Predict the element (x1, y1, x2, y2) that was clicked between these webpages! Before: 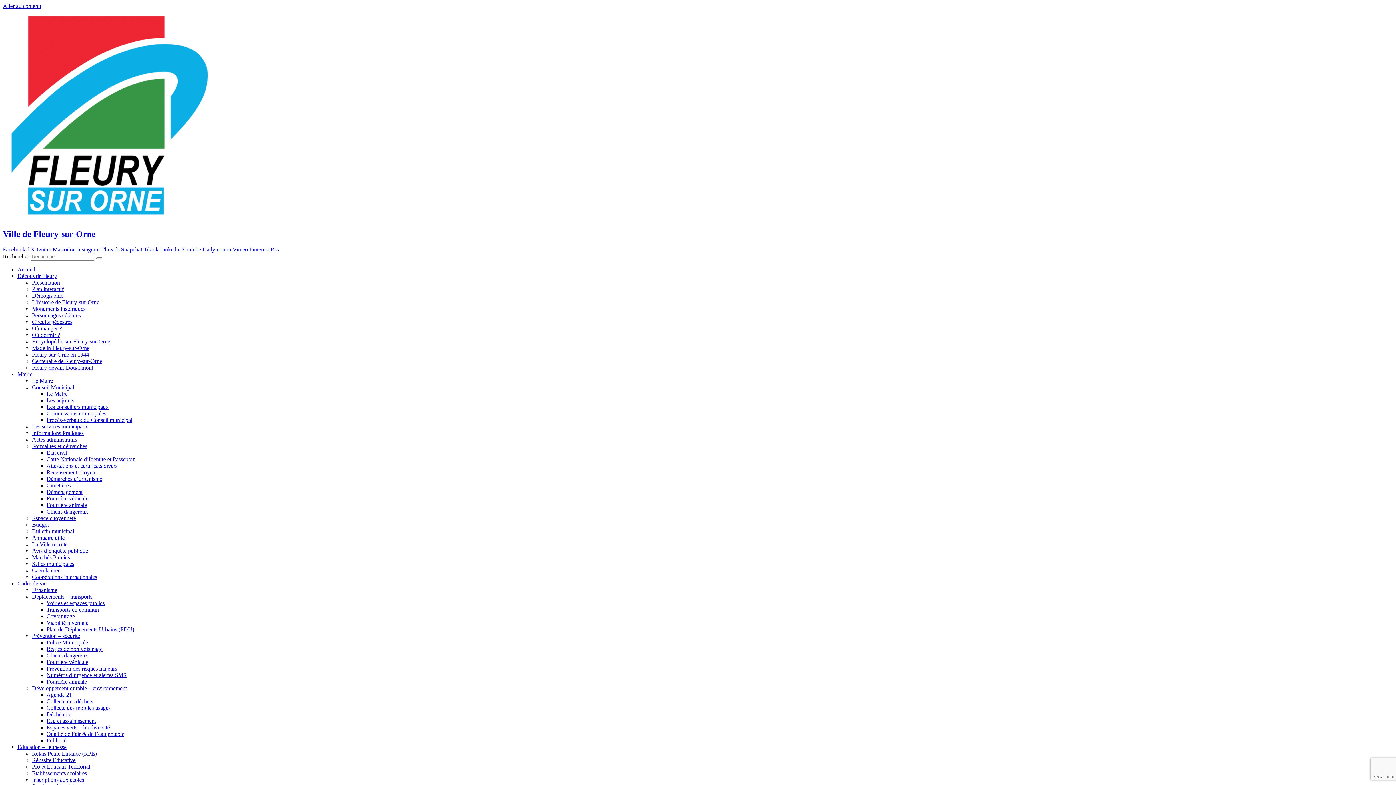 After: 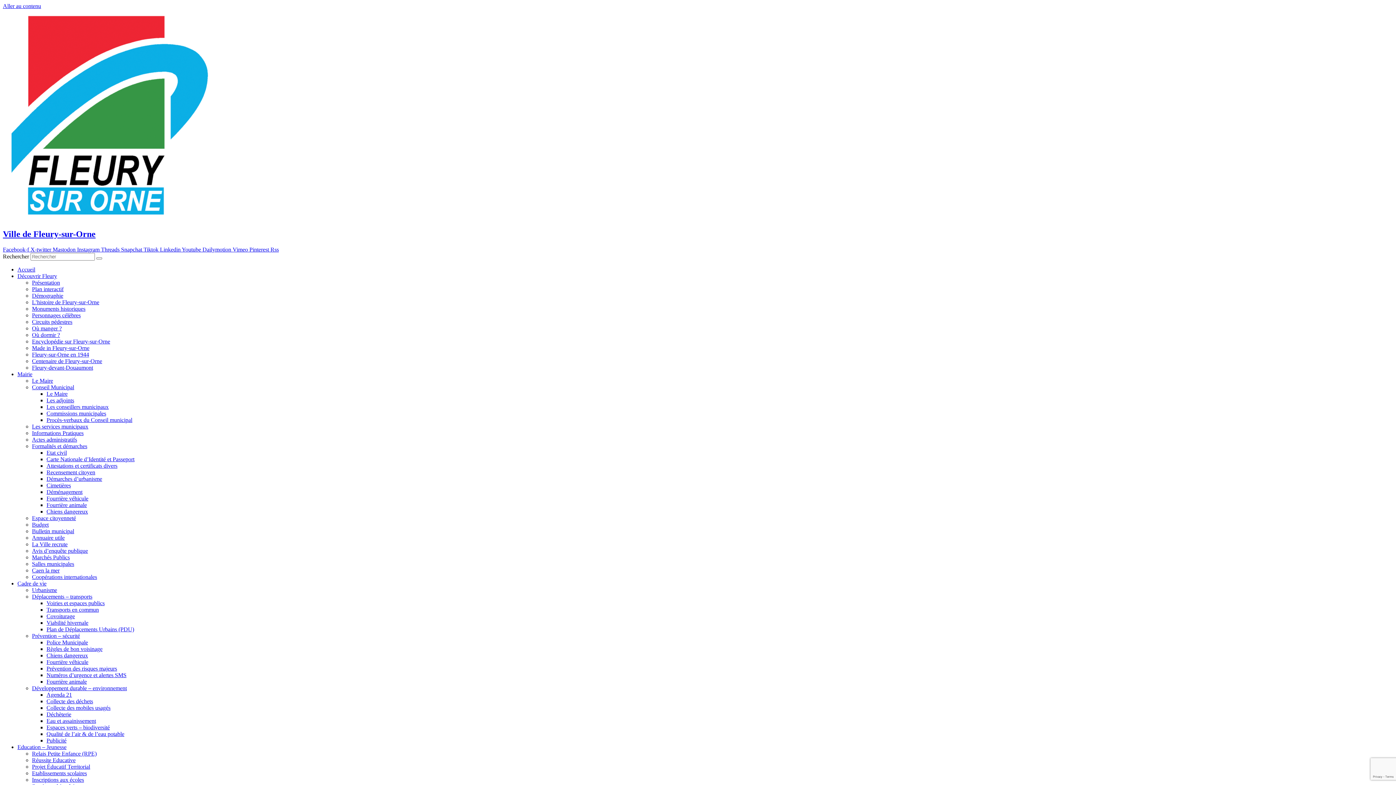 Action: bbox: (32, 593, 92, 599) label: Déplacements – transports